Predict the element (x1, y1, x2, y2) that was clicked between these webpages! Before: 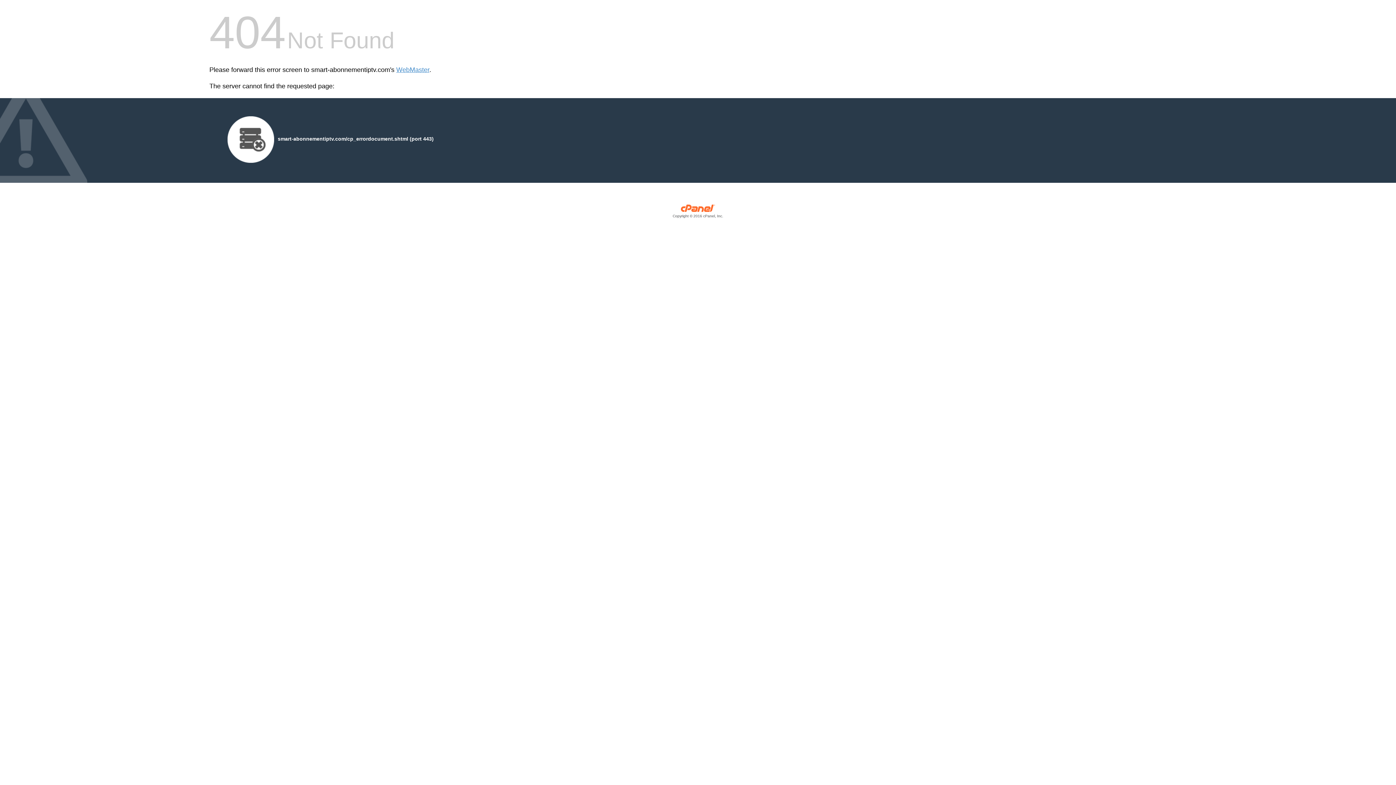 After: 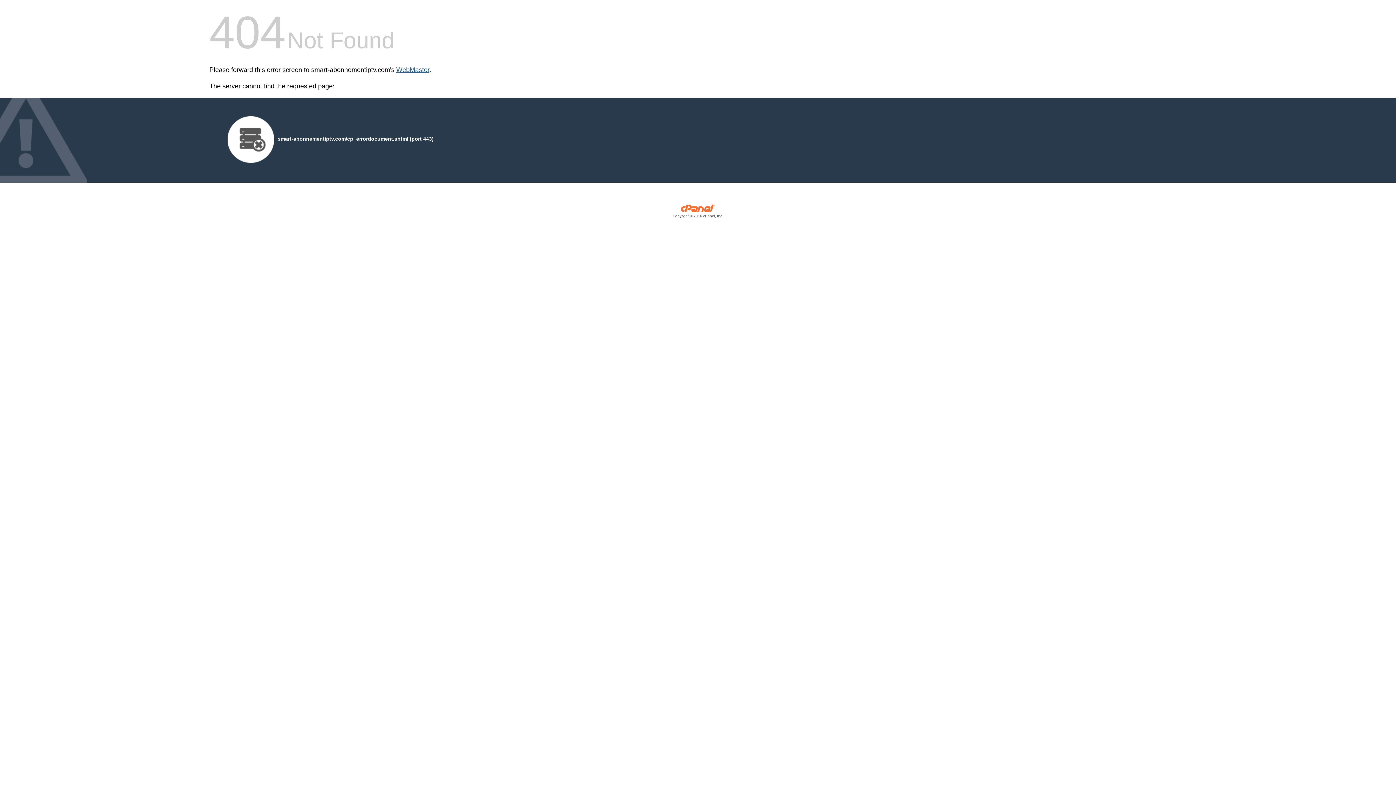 Action: label: WebMaster bbox: (396, 66, 429, 73)